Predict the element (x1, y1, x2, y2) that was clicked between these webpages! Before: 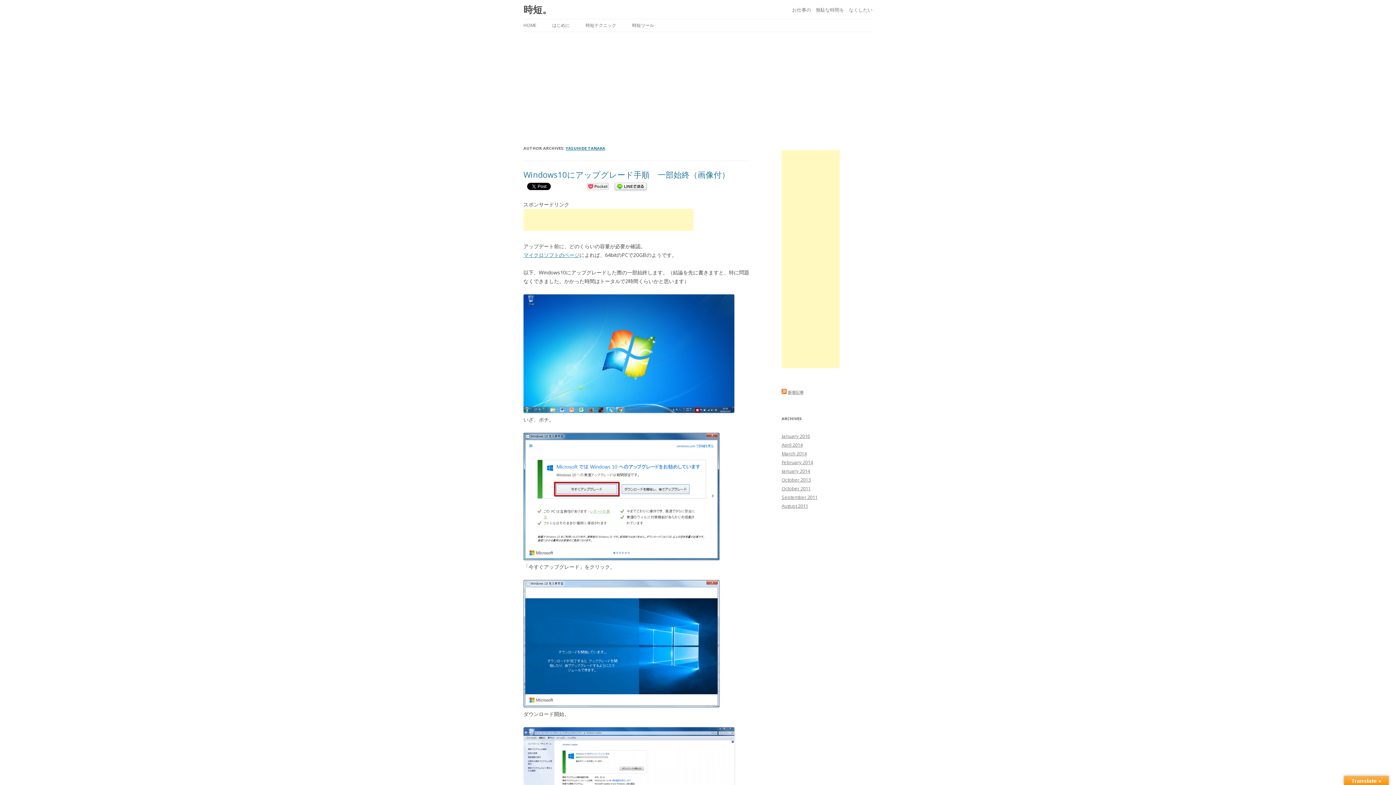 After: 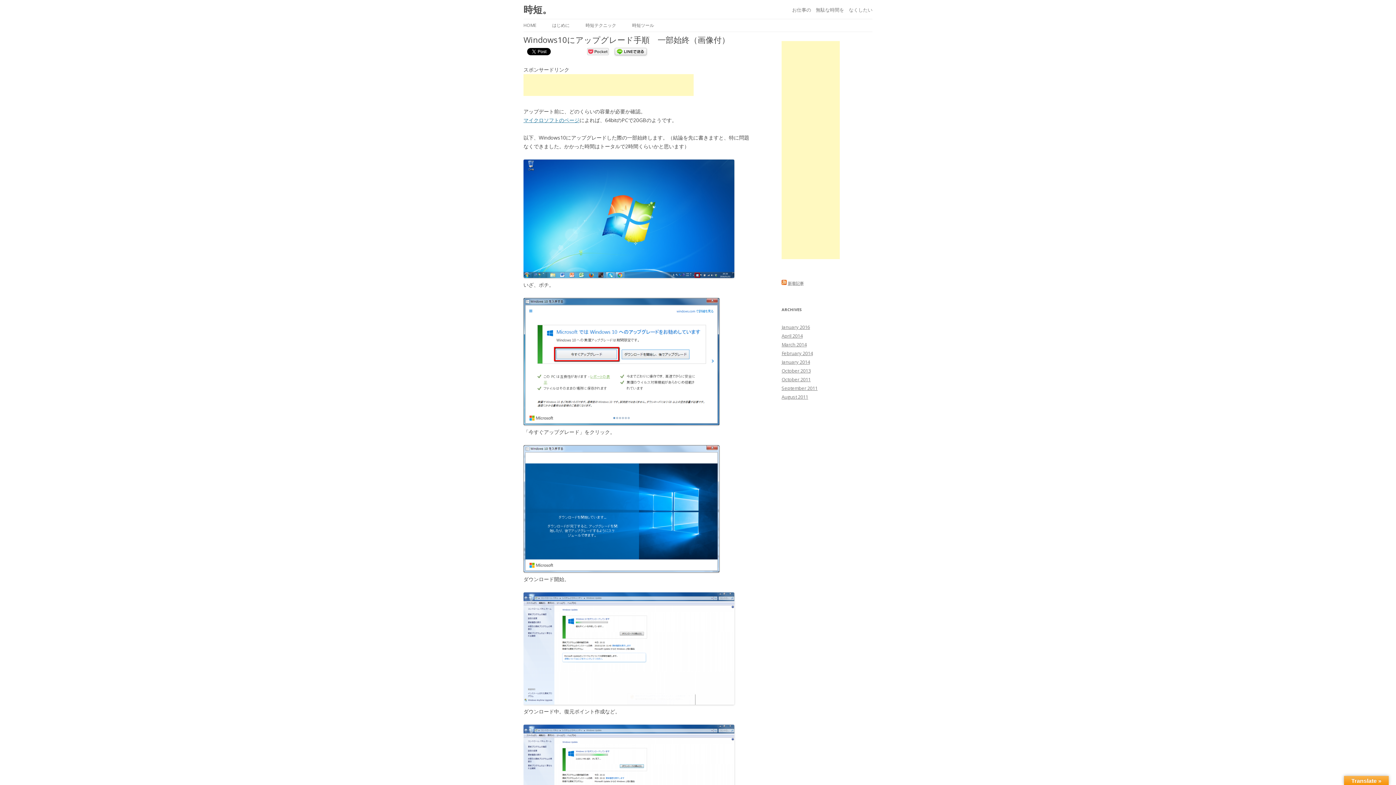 Action: label: Windows10にアップグレード手順　一部始終（画像付） bbox: (523, 169, 729, 180)